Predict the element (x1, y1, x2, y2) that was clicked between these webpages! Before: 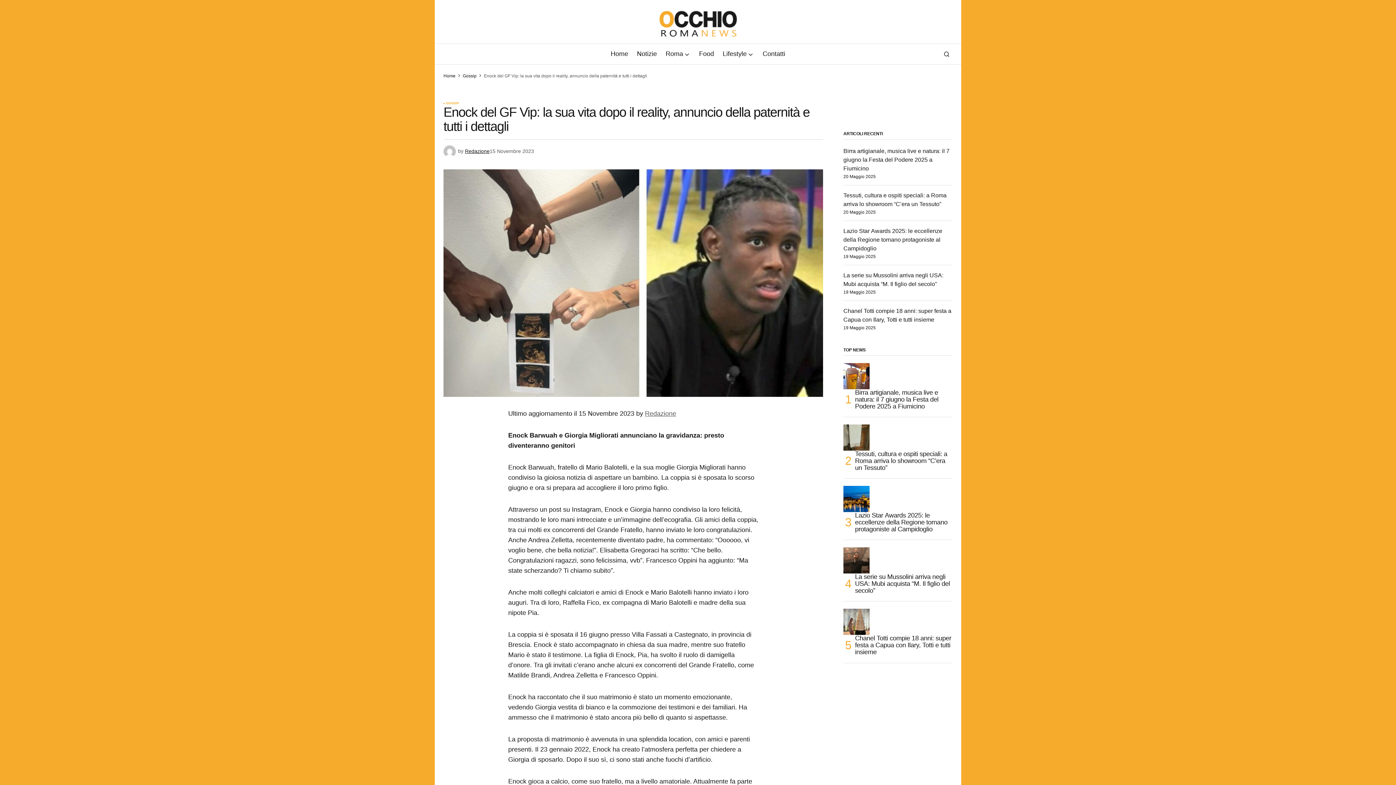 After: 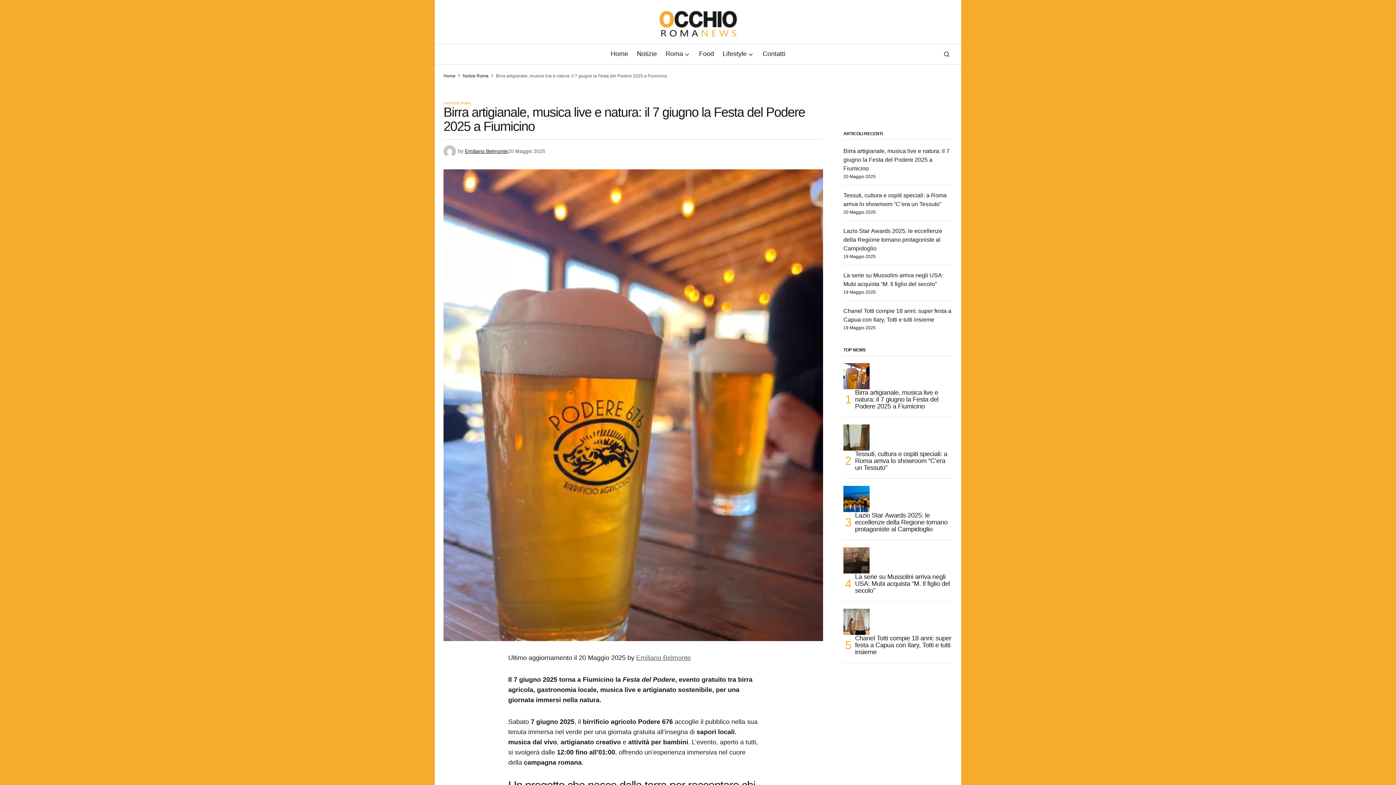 Action: label: Birra artigianale, musica live e natura: il 7 giugno la Festa del Podere 2025 a Fiumicino bbox: (843, 363, 869, 389)